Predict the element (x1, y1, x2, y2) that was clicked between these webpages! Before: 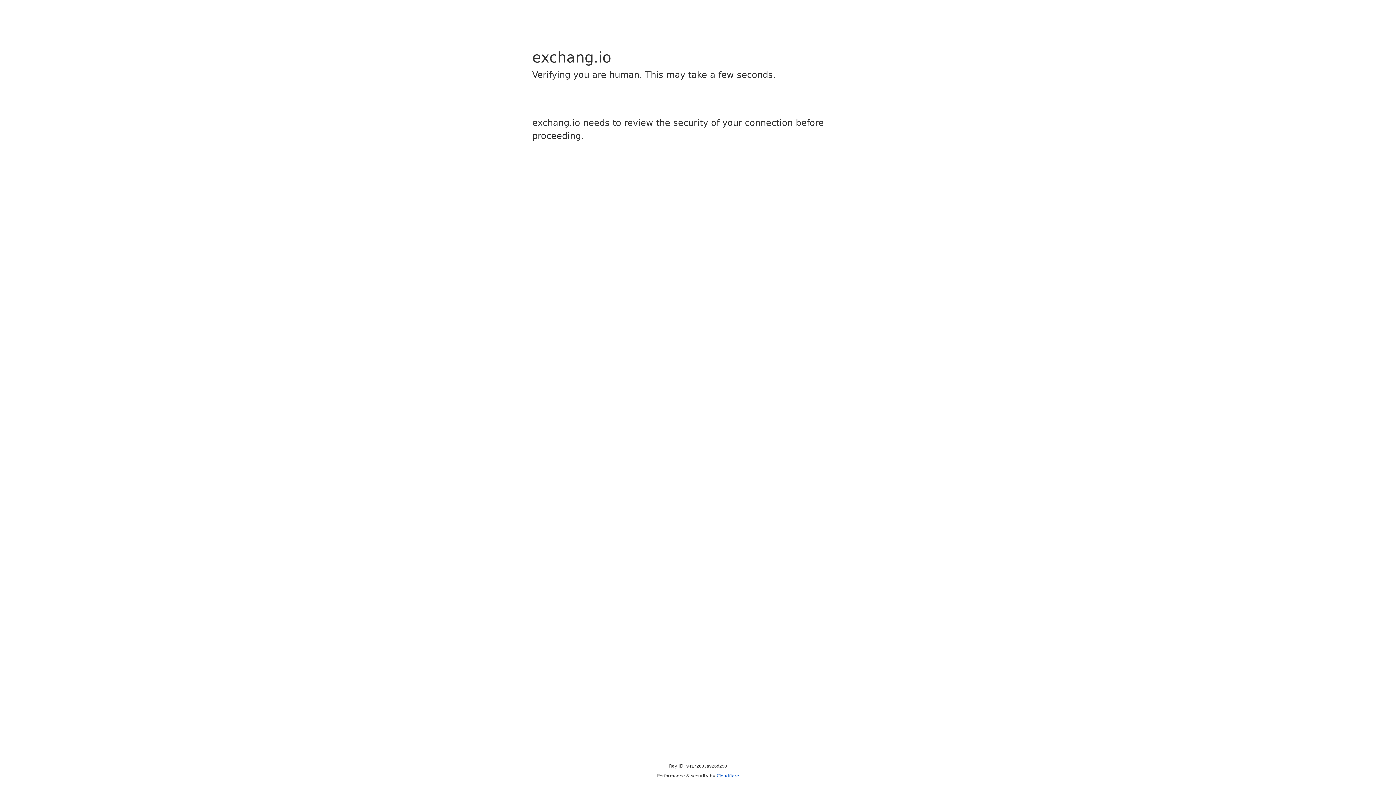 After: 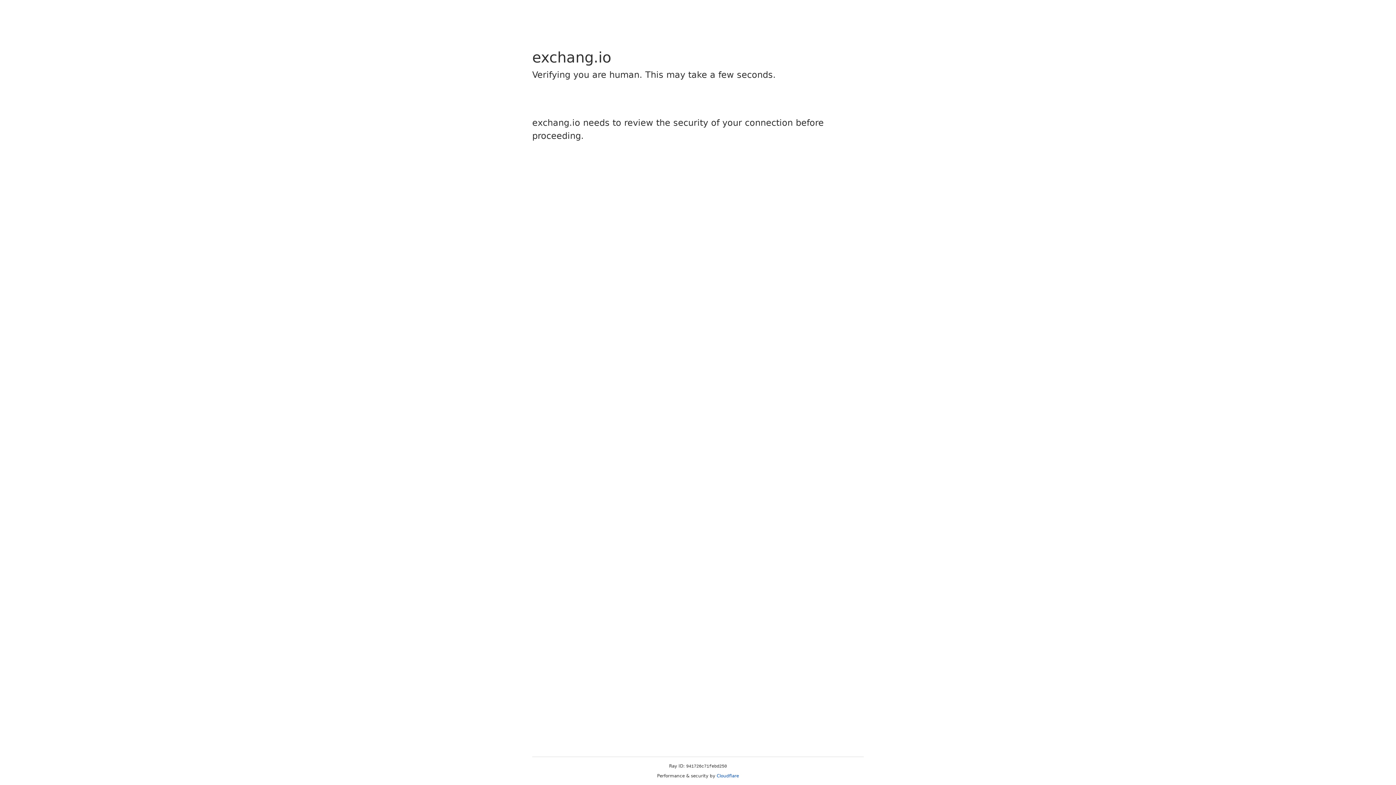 Action: label: Cloudflare bbox: (716, 773, 739, 778)